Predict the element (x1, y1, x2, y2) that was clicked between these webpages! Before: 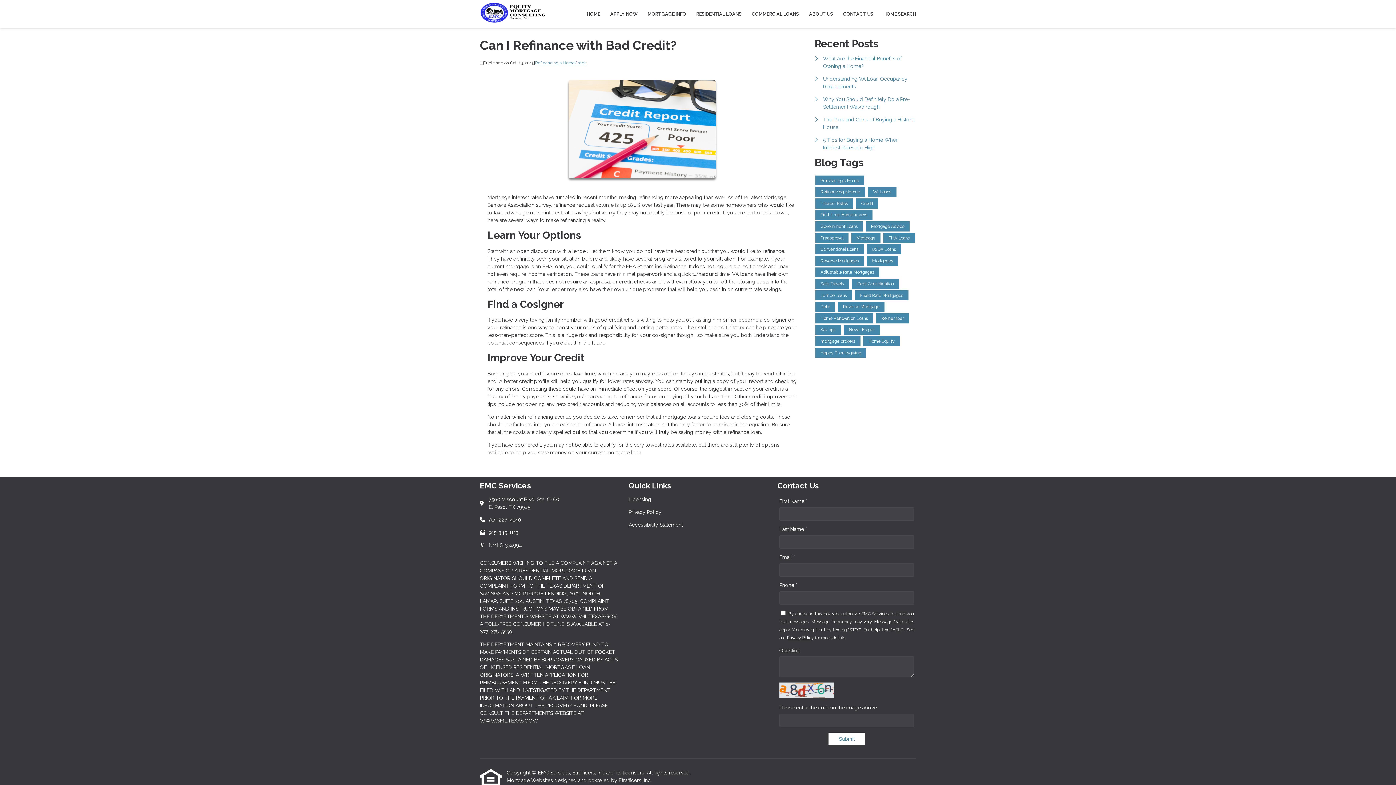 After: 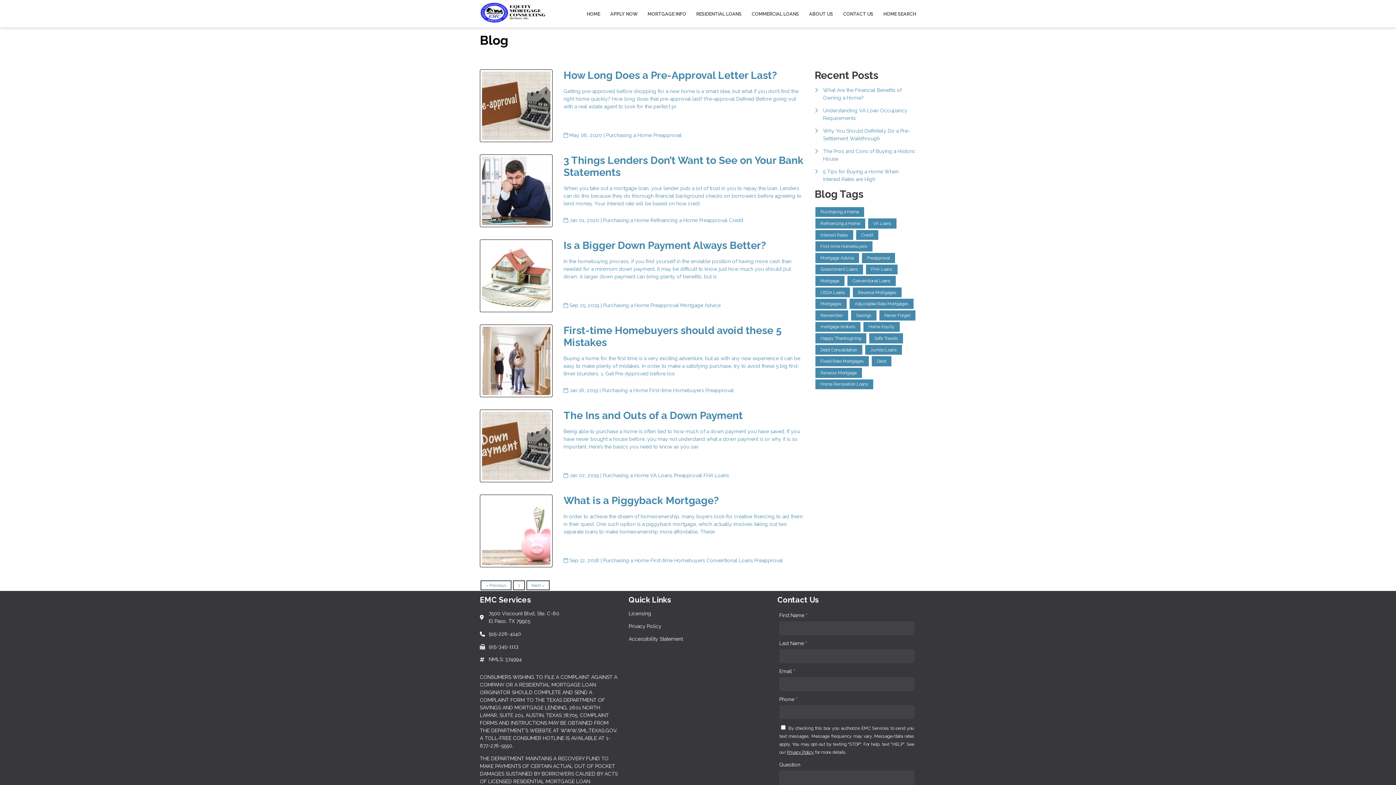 Action: label: Preapproval bbox: (815, 233, 848, 243)